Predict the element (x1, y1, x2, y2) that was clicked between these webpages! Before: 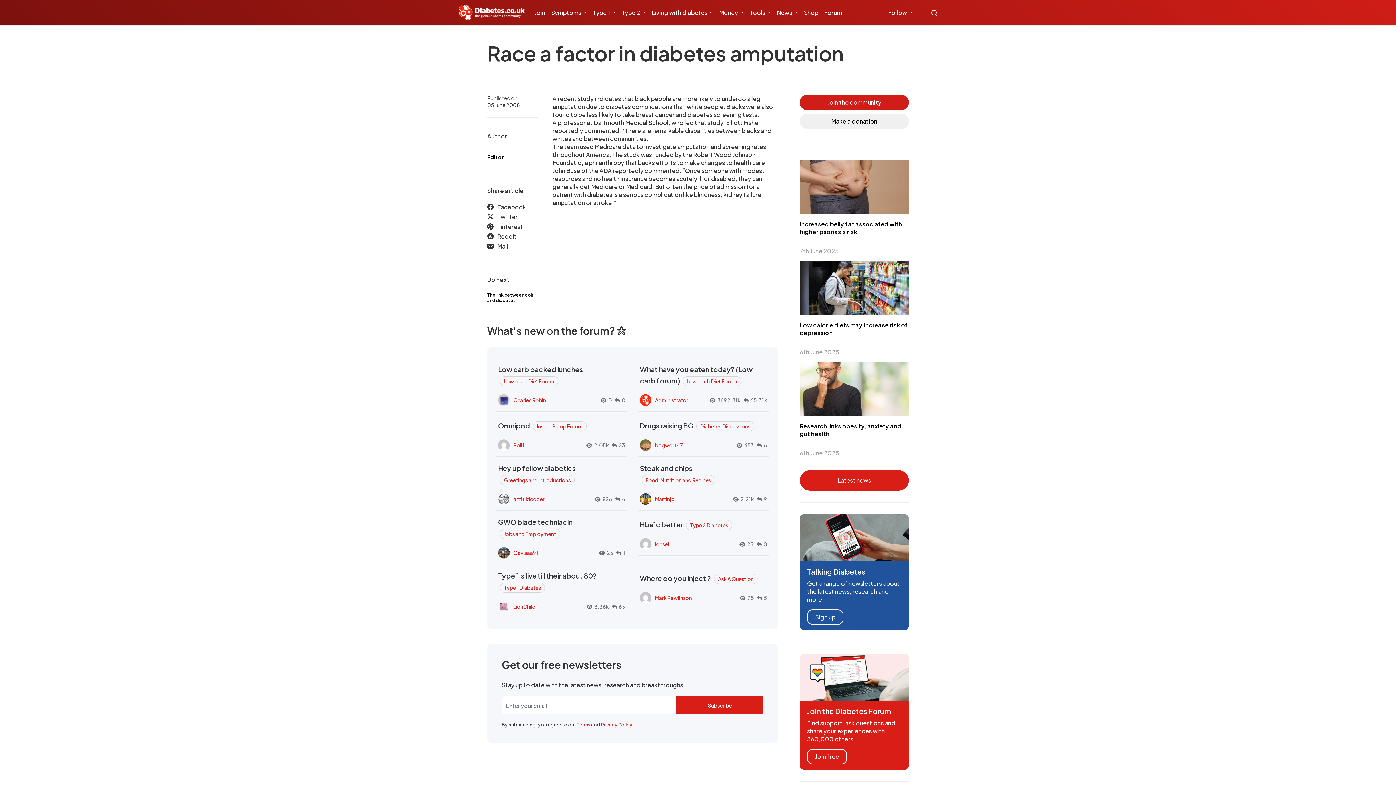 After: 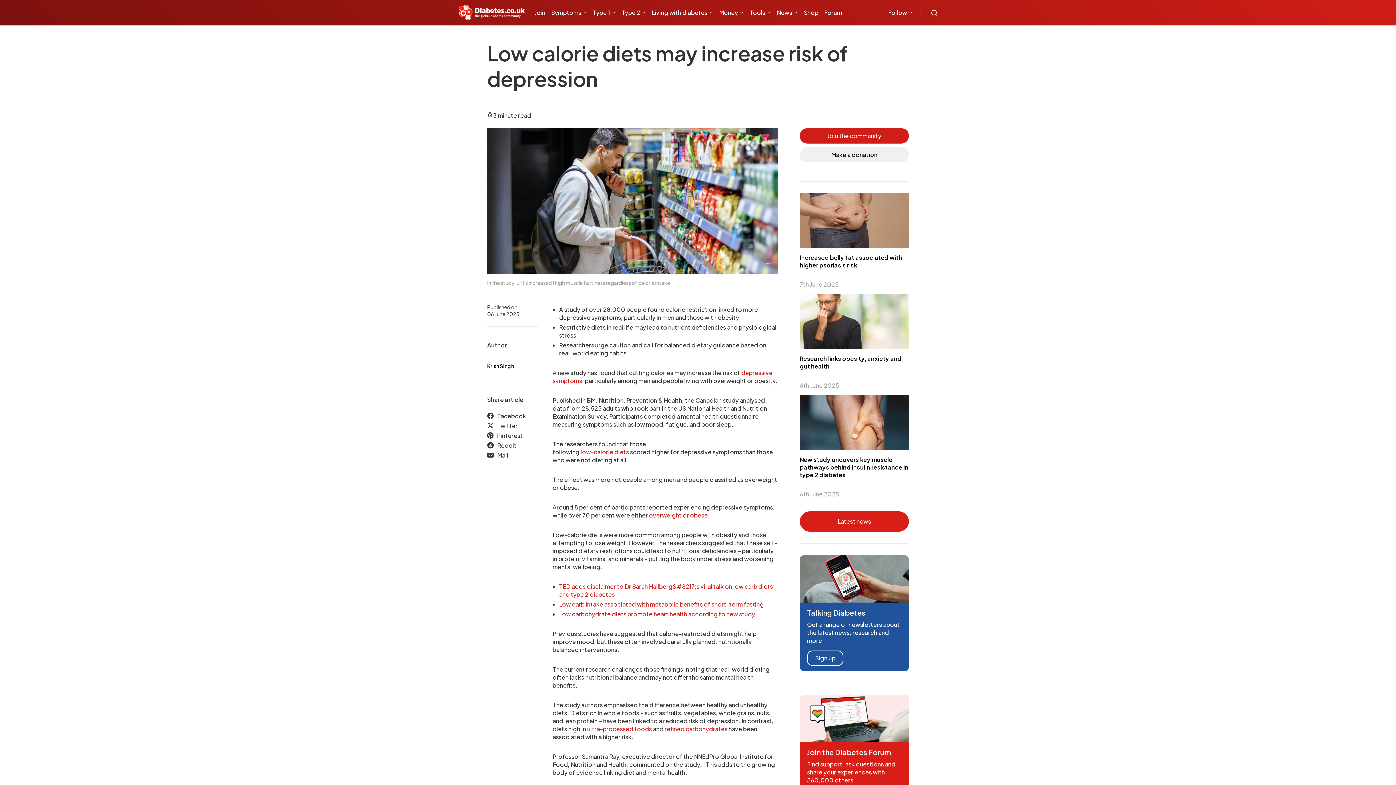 Action: label: 6th June 2025 bbox: (800, 348, 839, 356)